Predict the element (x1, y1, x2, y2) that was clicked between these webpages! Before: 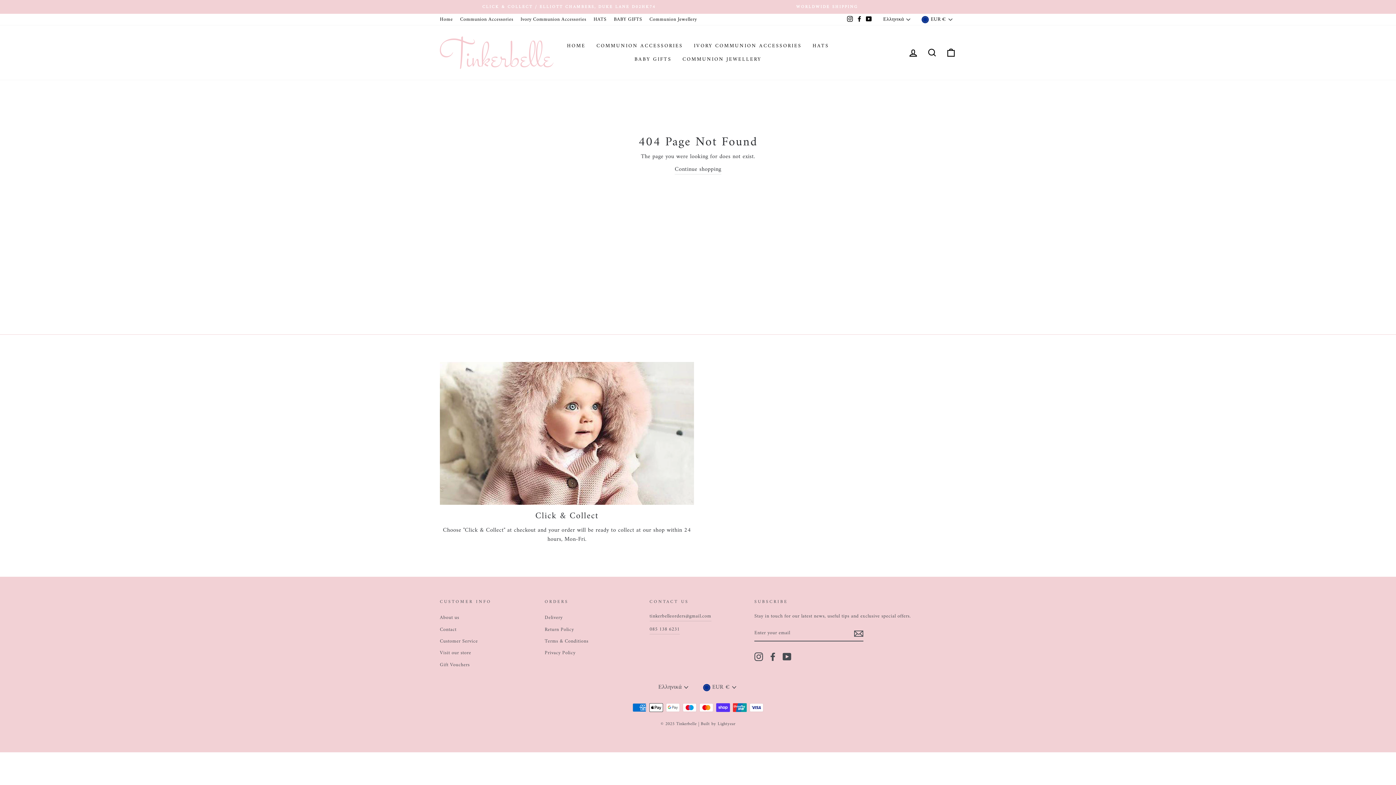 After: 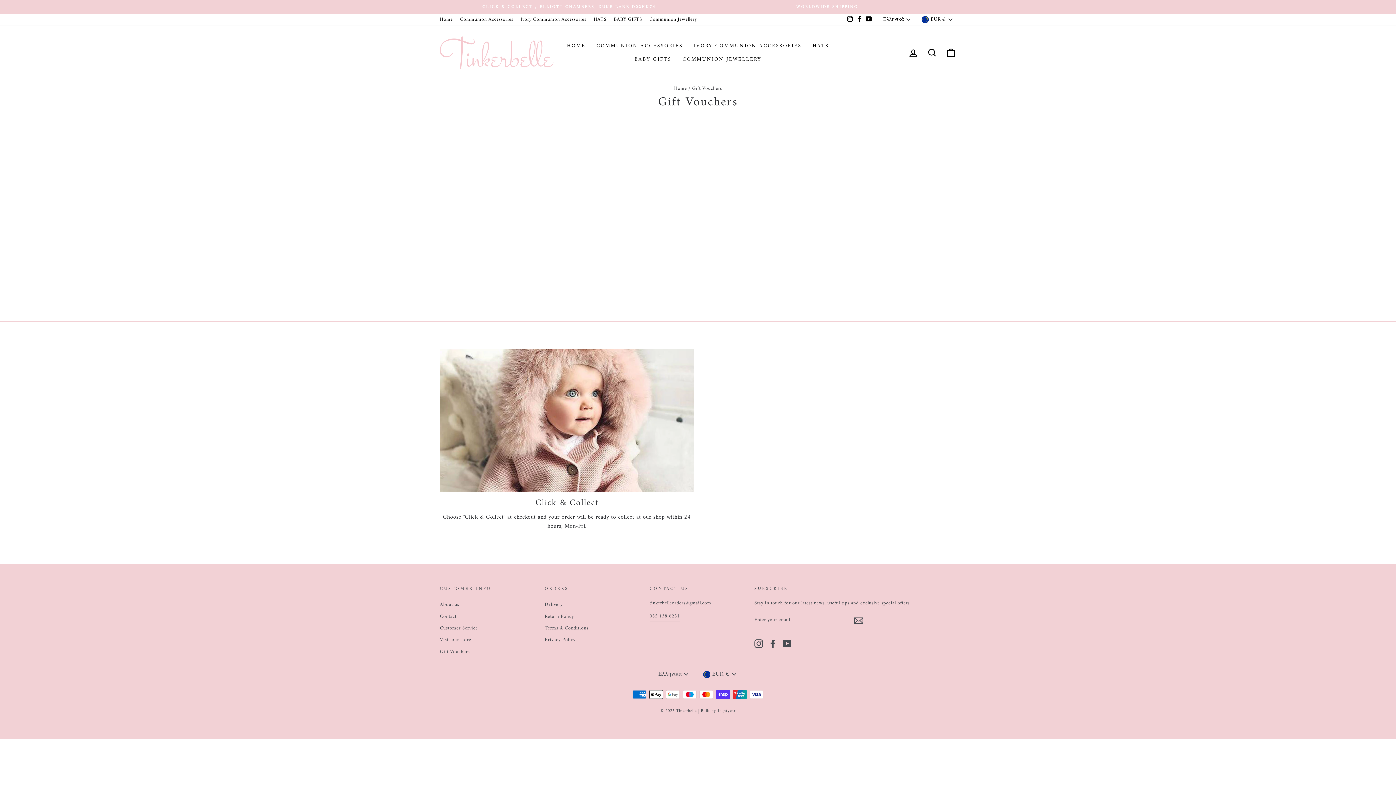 Action: label: Gift Vouchers bbox: (440, 660, 469, 670)